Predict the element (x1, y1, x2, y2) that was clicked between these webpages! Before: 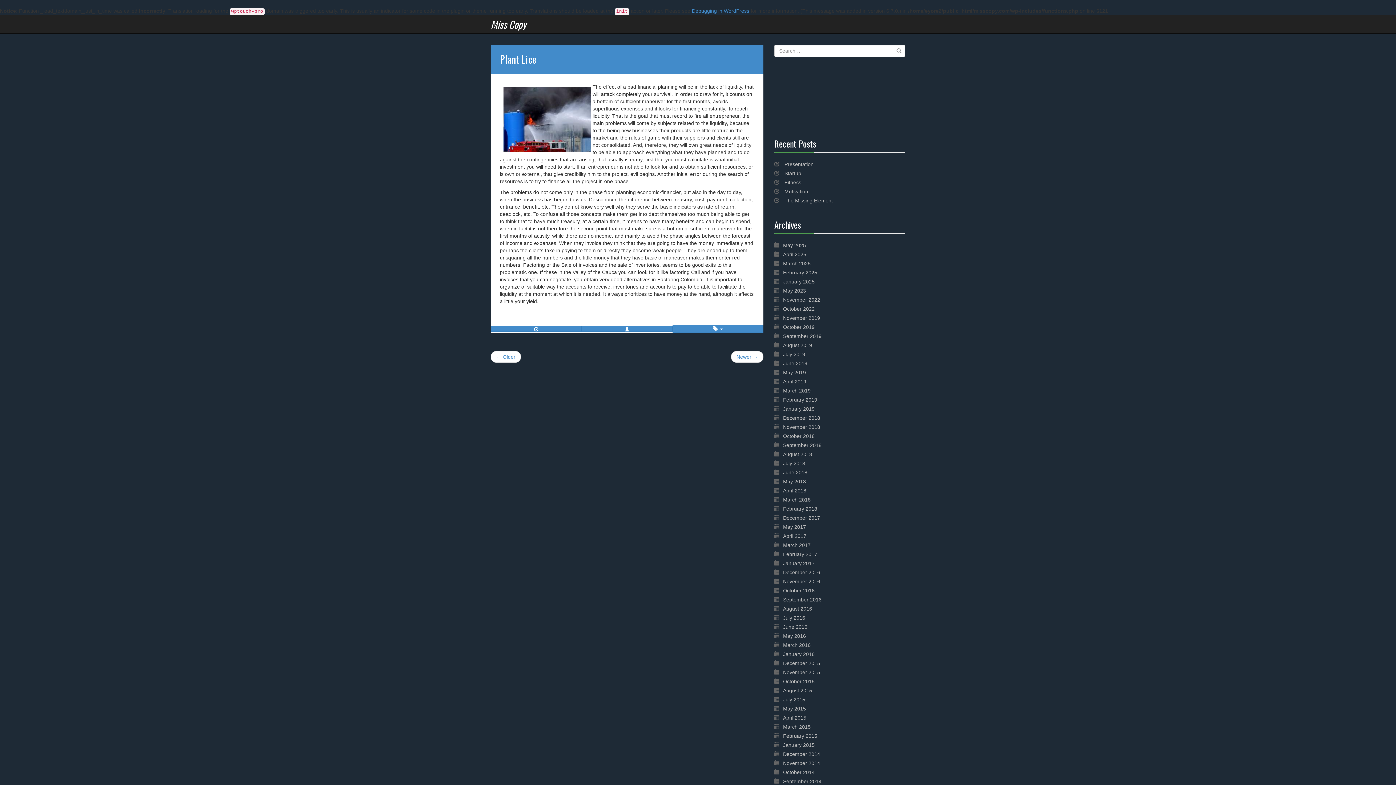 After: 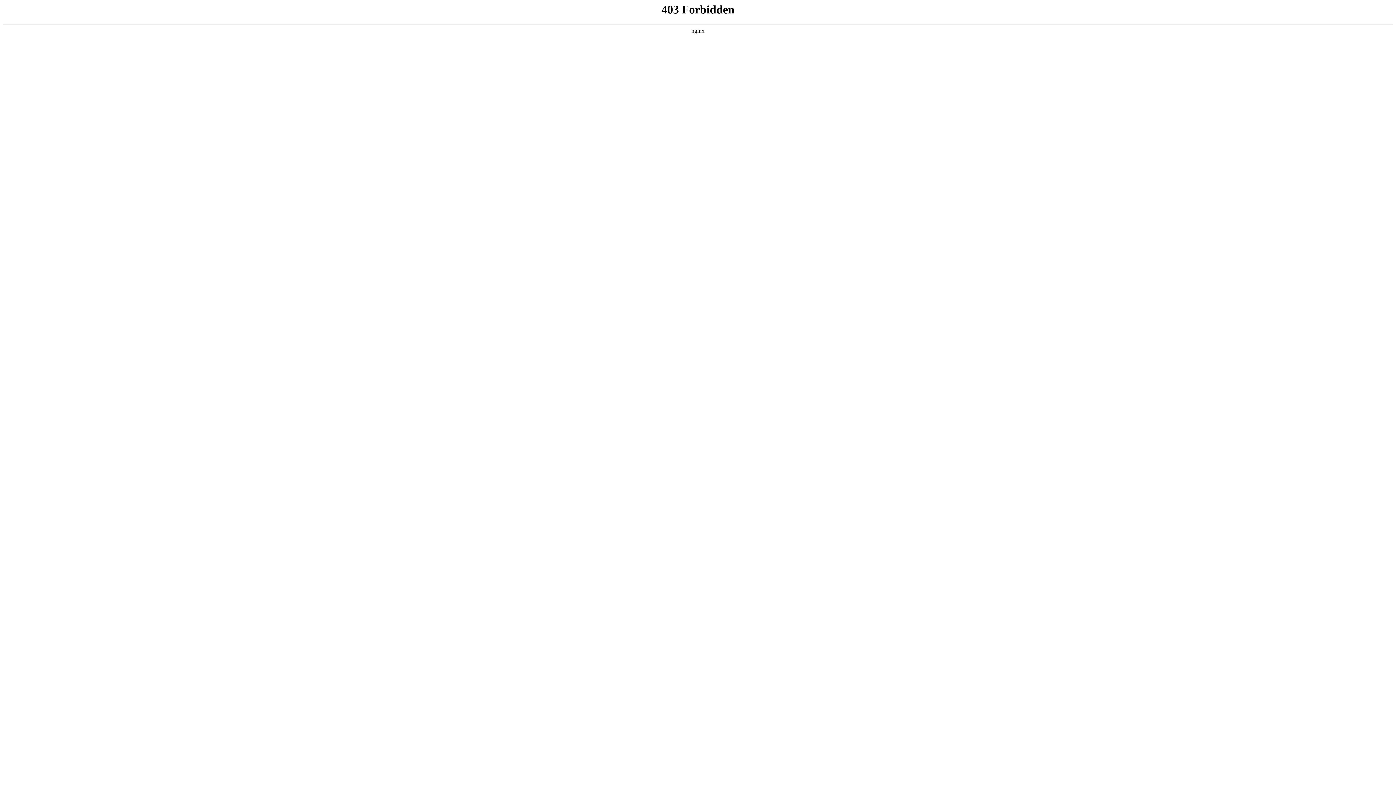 Action: label: Debugging in WordPress bbox: (692, 8, 749, 13)